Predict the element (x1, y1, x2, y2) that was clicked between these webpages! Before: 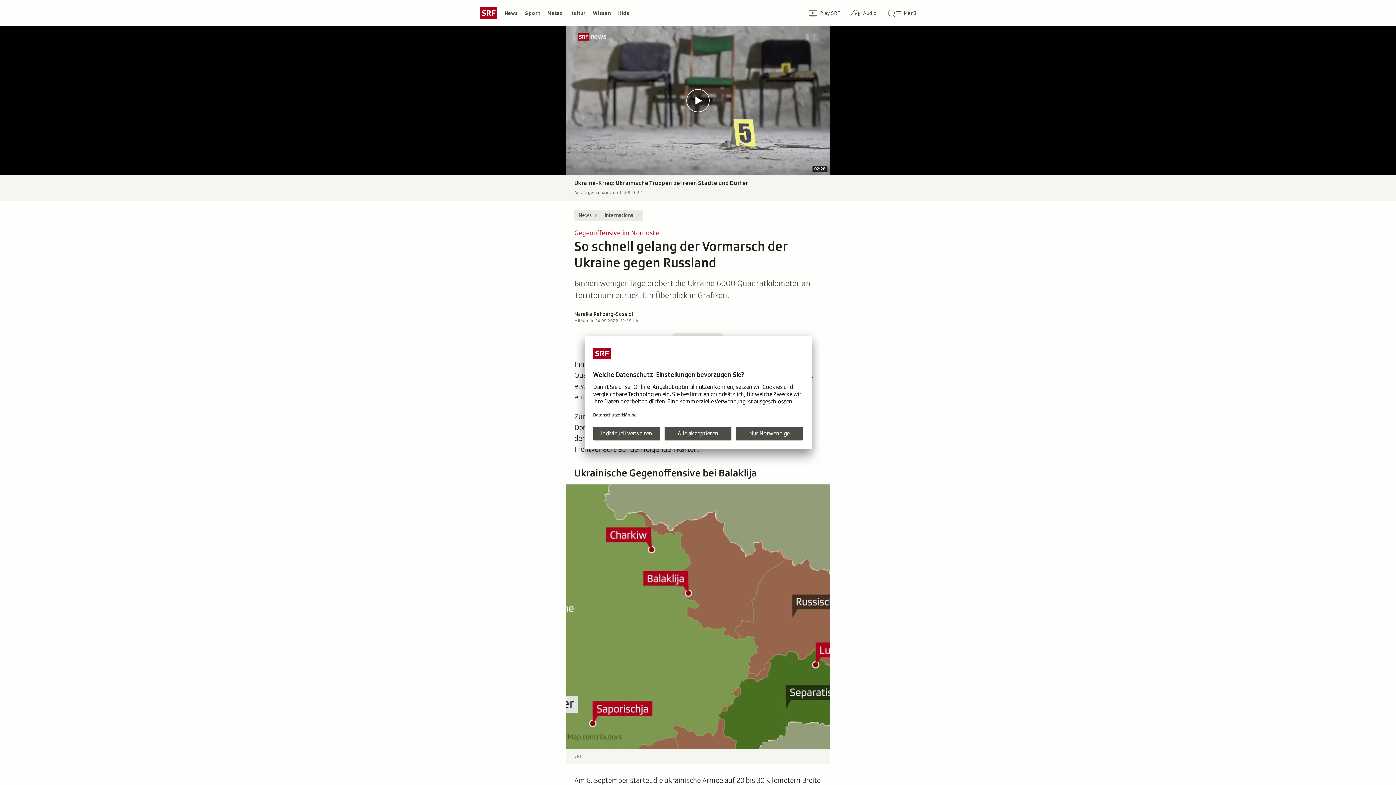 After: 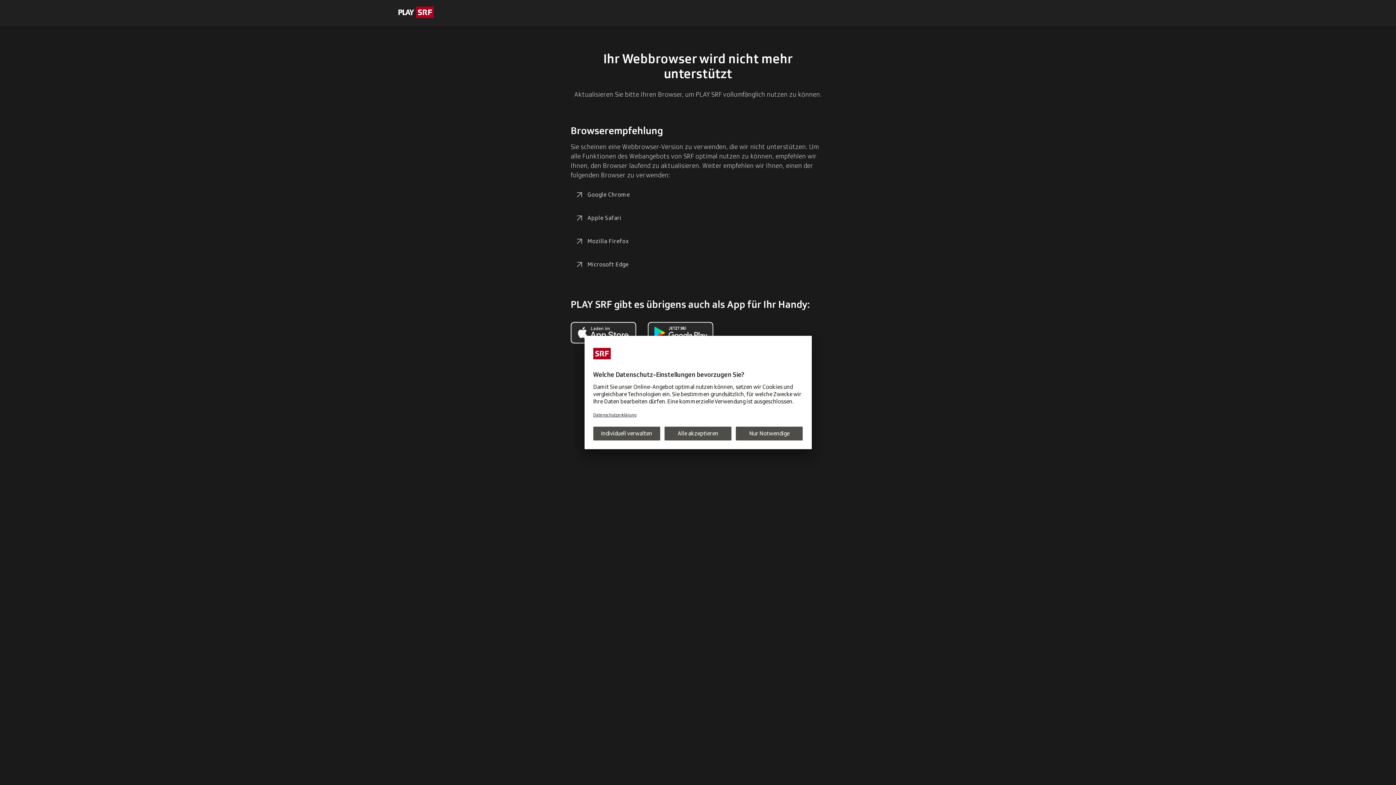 Action: bbox: (802, 2, 845, 23) label: Zur Übersicht von Play SRF
Play SRF